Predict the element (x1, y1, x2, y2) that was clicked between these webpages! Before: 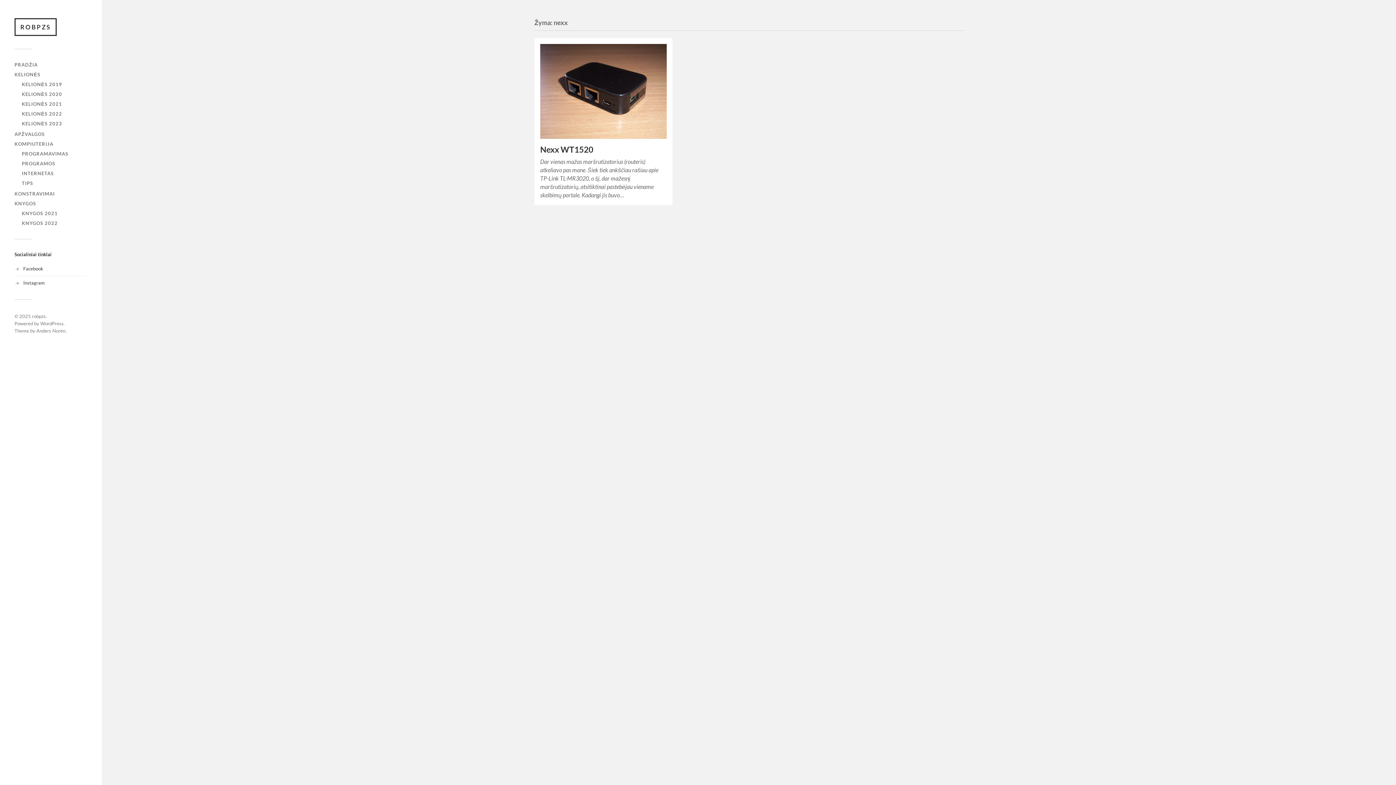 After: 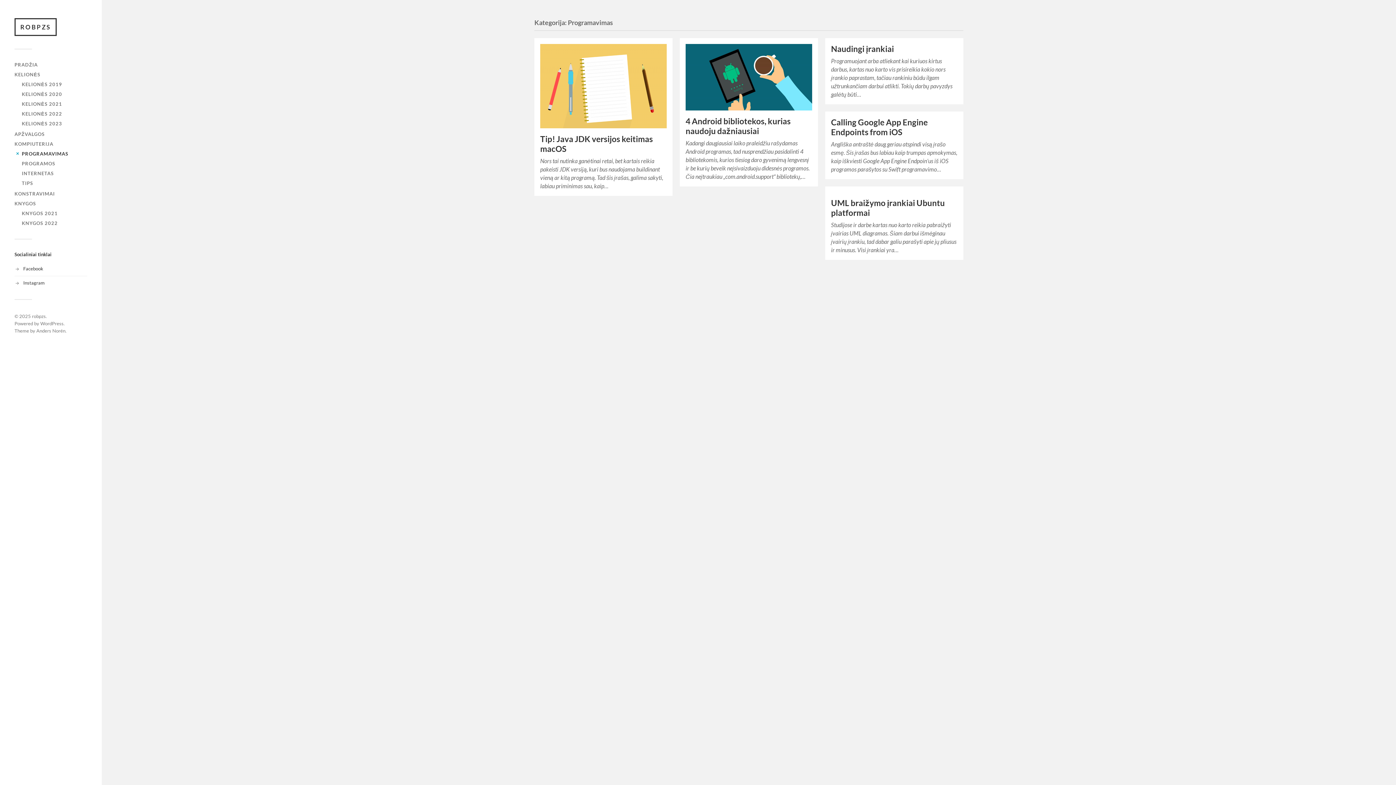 Action: bbox: (21, 150, 68, 156) label: PROGRAMAVIMAS